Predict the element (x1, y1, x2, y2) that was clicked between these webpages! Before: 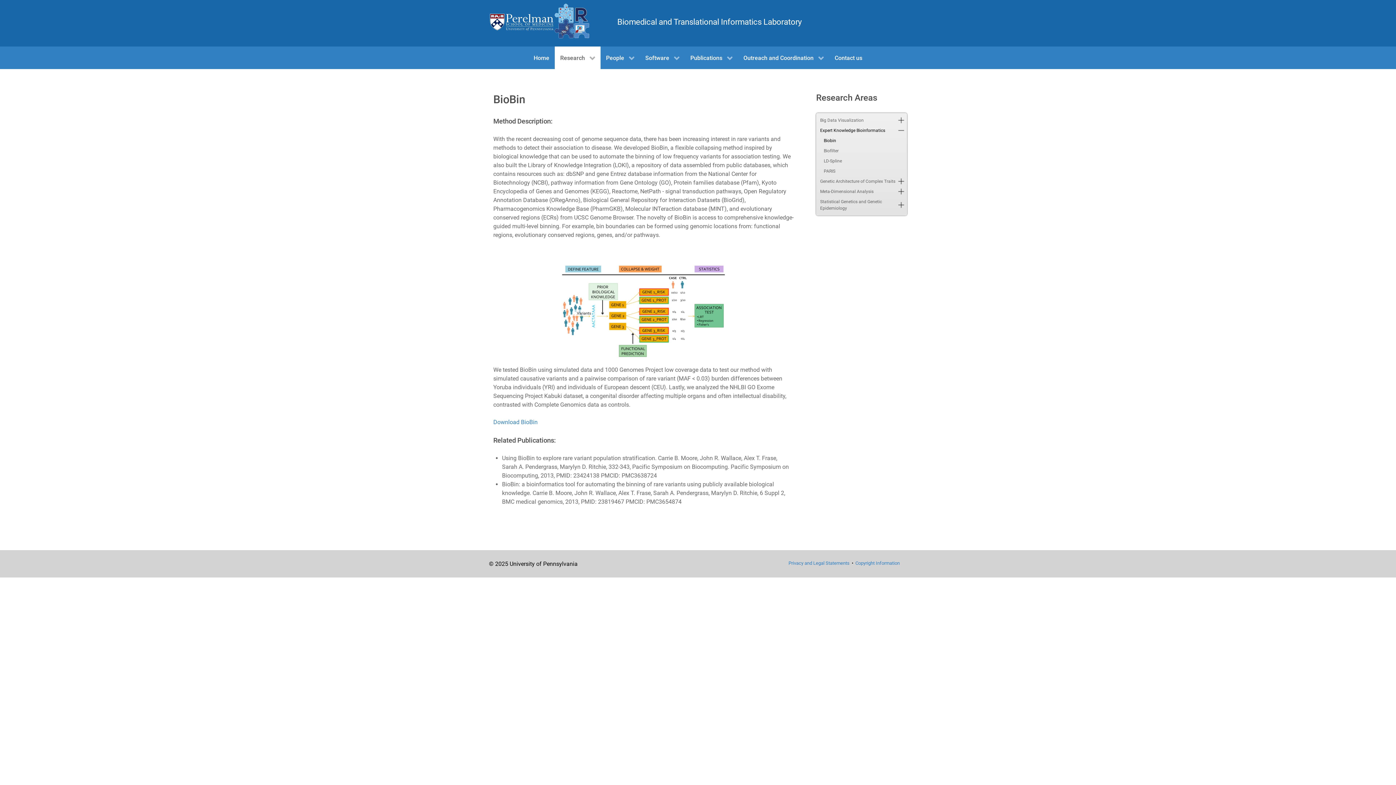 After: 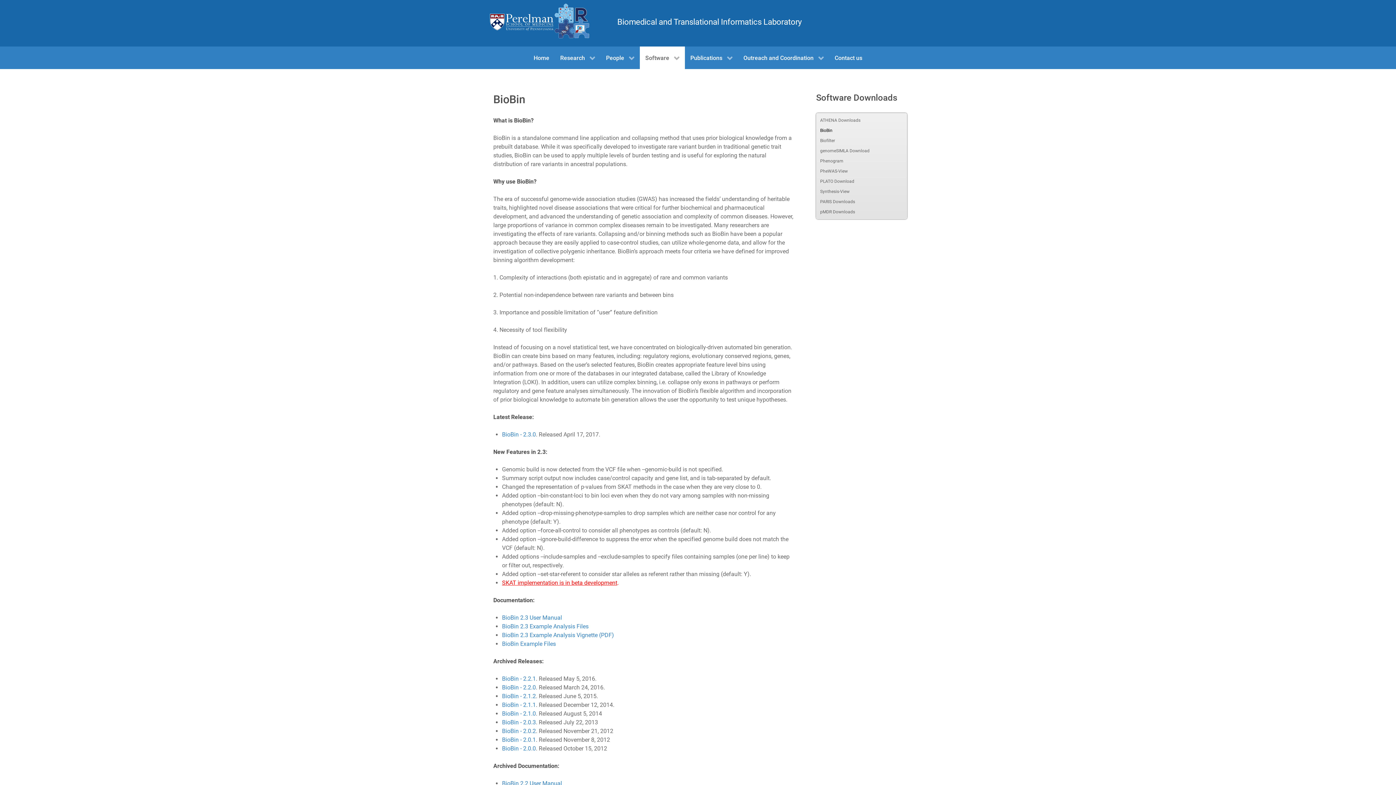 Action: bbox: (493, 419, 537, 425) label: Download BioBin